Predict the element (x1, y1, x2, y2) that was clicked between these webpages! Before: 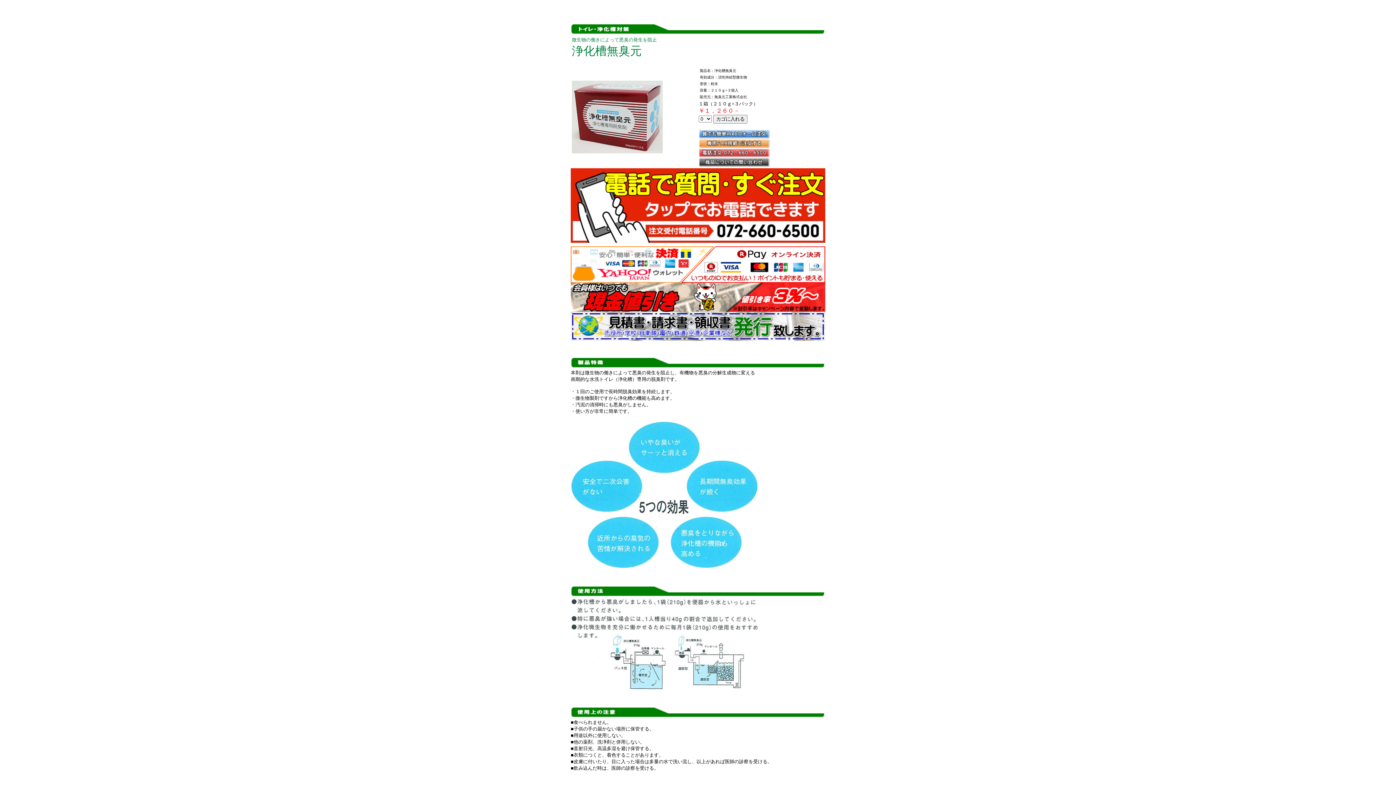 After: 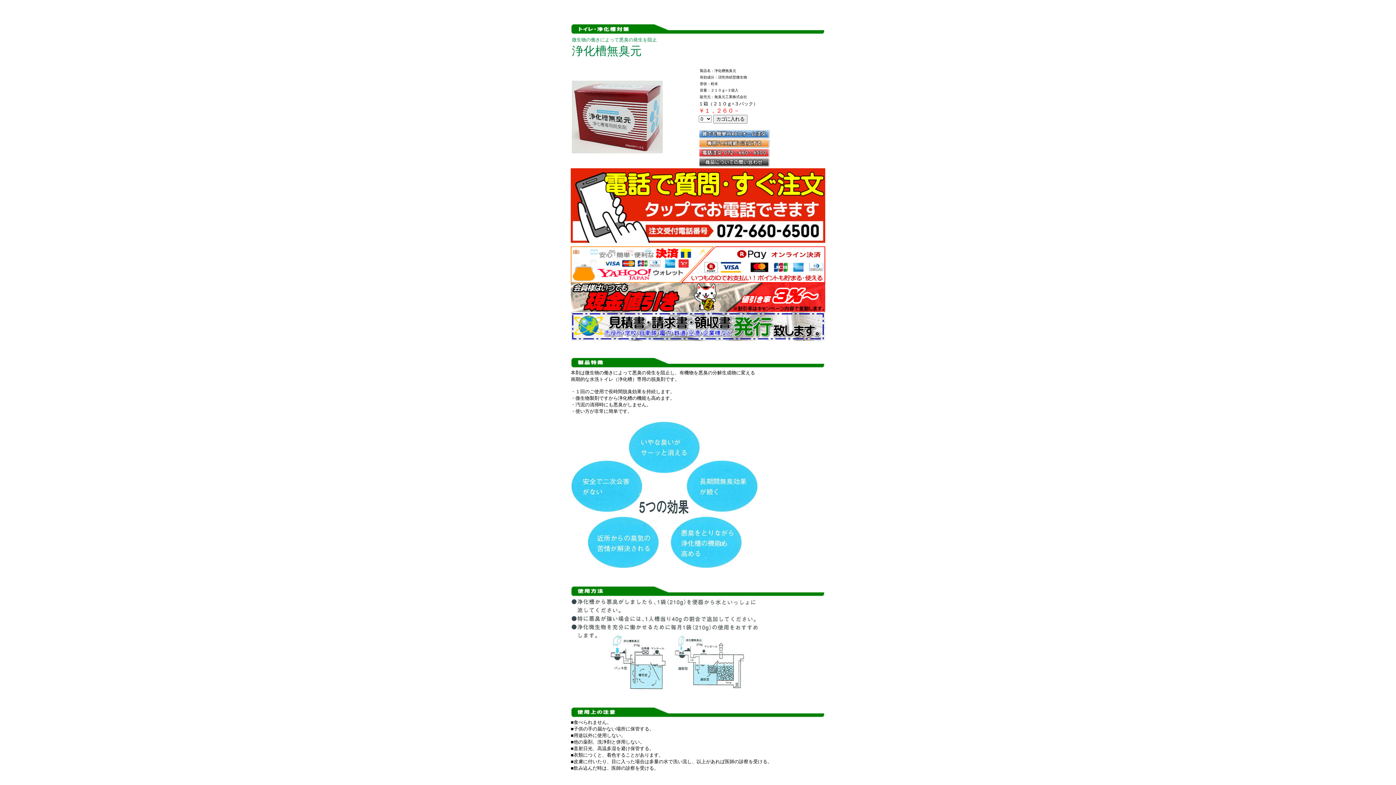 Action: bbox: (570, 306, 825, 313)